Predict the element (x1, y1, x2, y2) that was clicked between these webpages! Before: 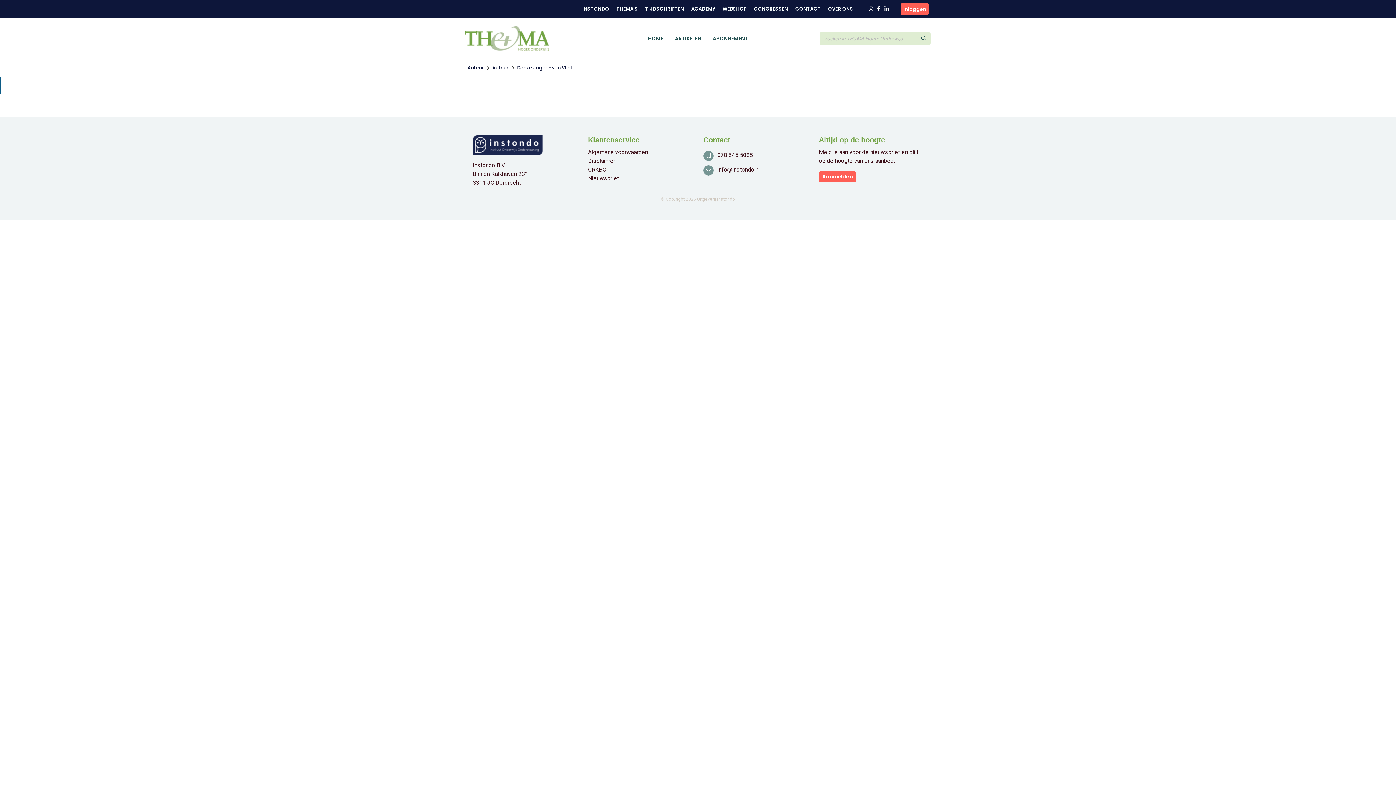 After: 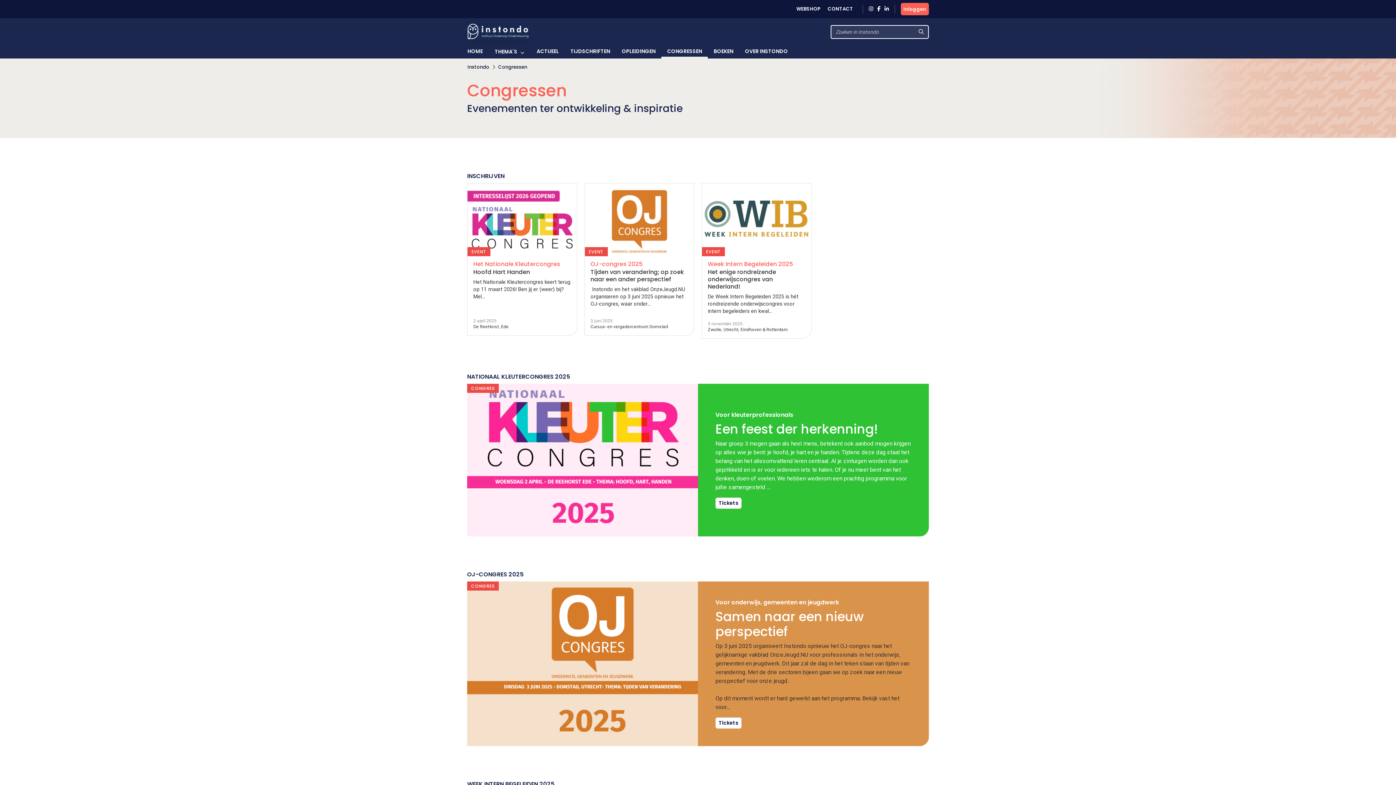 Action: label: CONGRESSEN bbox: (750, 4, 791, 13)